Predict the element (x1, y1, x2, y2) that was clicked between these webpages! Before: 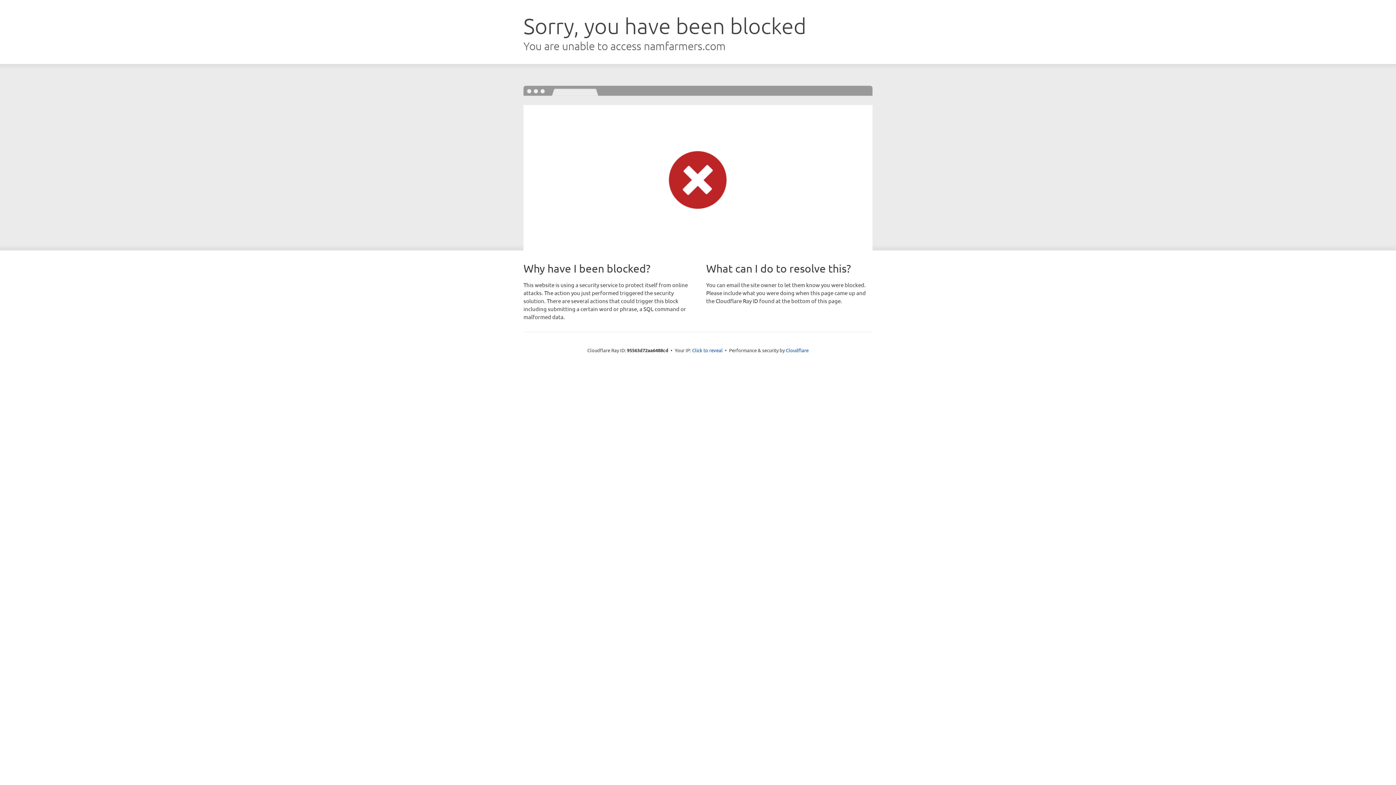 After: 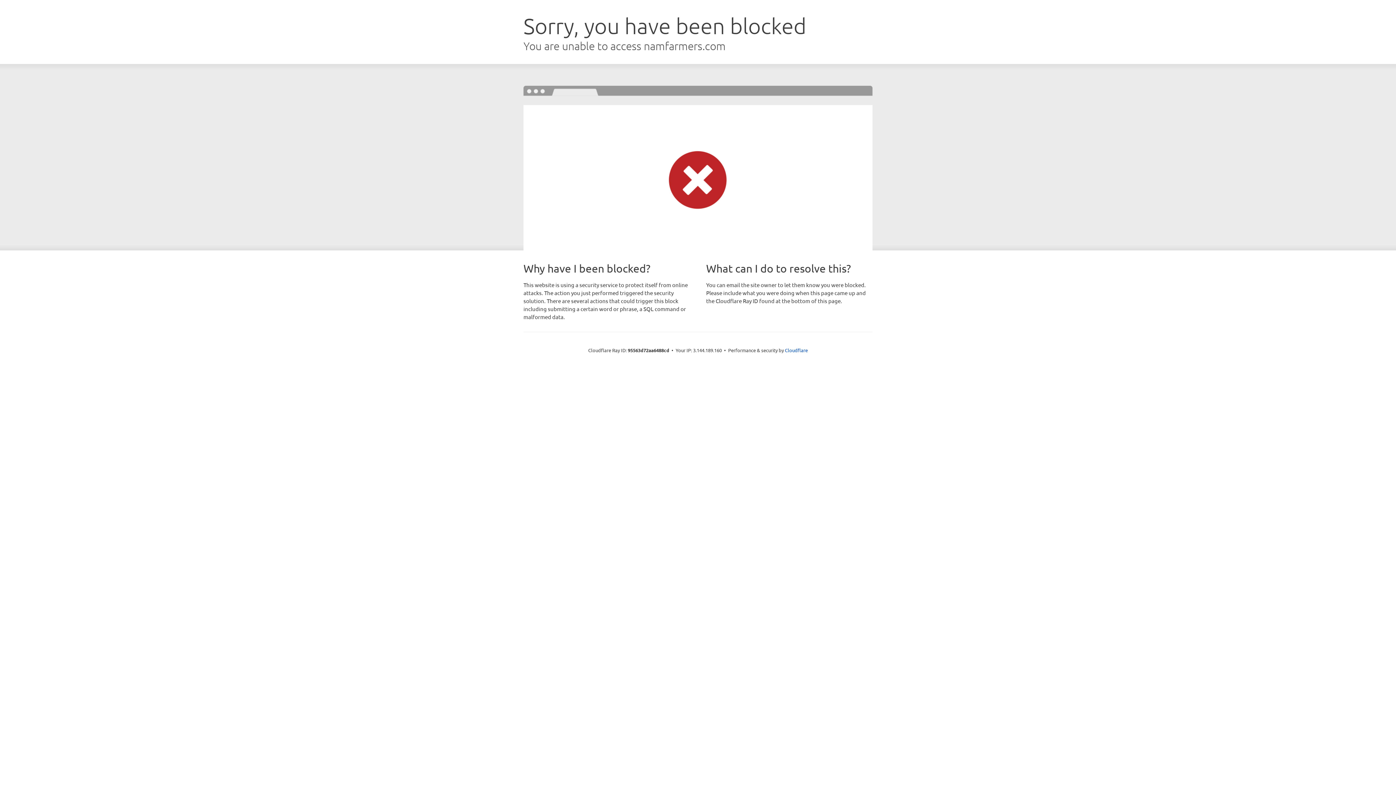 Action: bbox: (692, 346, 722, 353) label: Click to reveal